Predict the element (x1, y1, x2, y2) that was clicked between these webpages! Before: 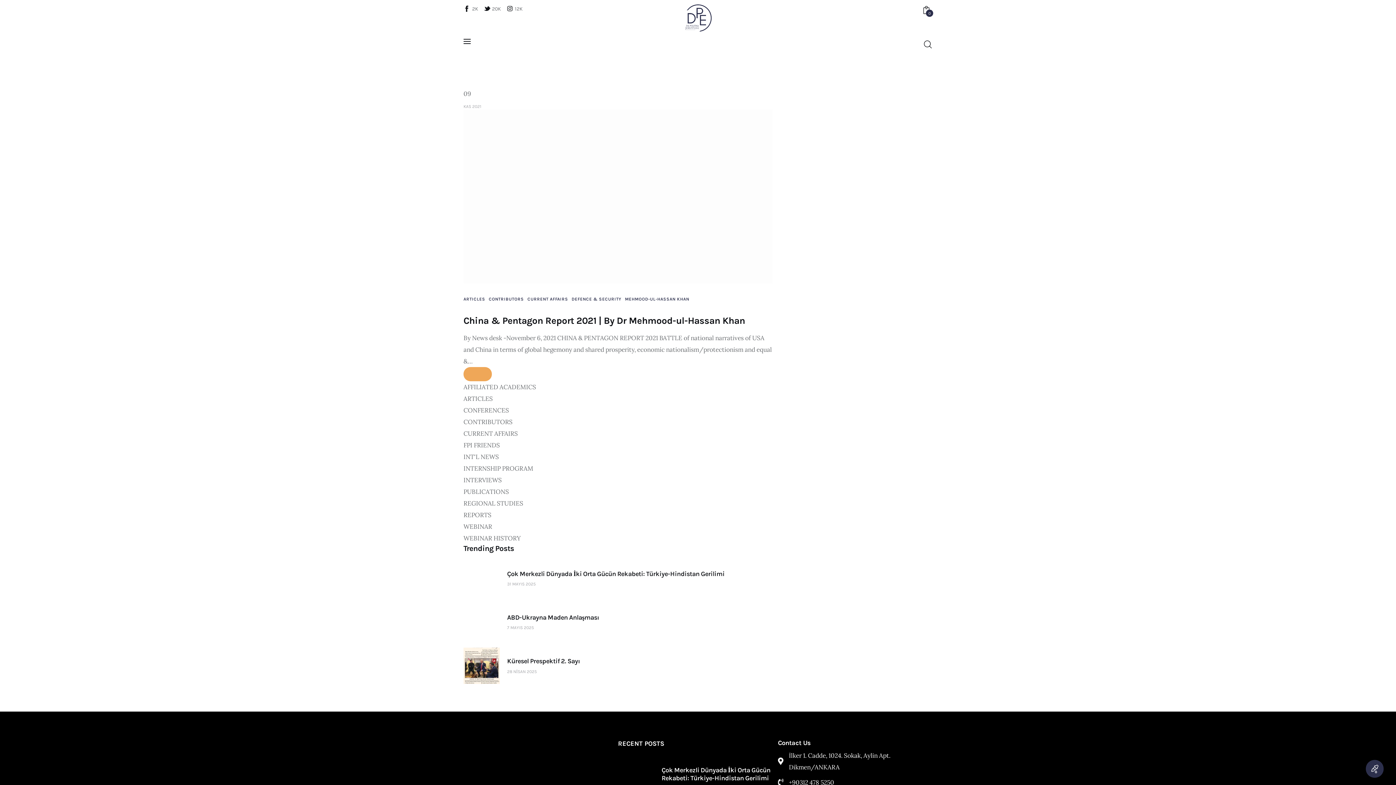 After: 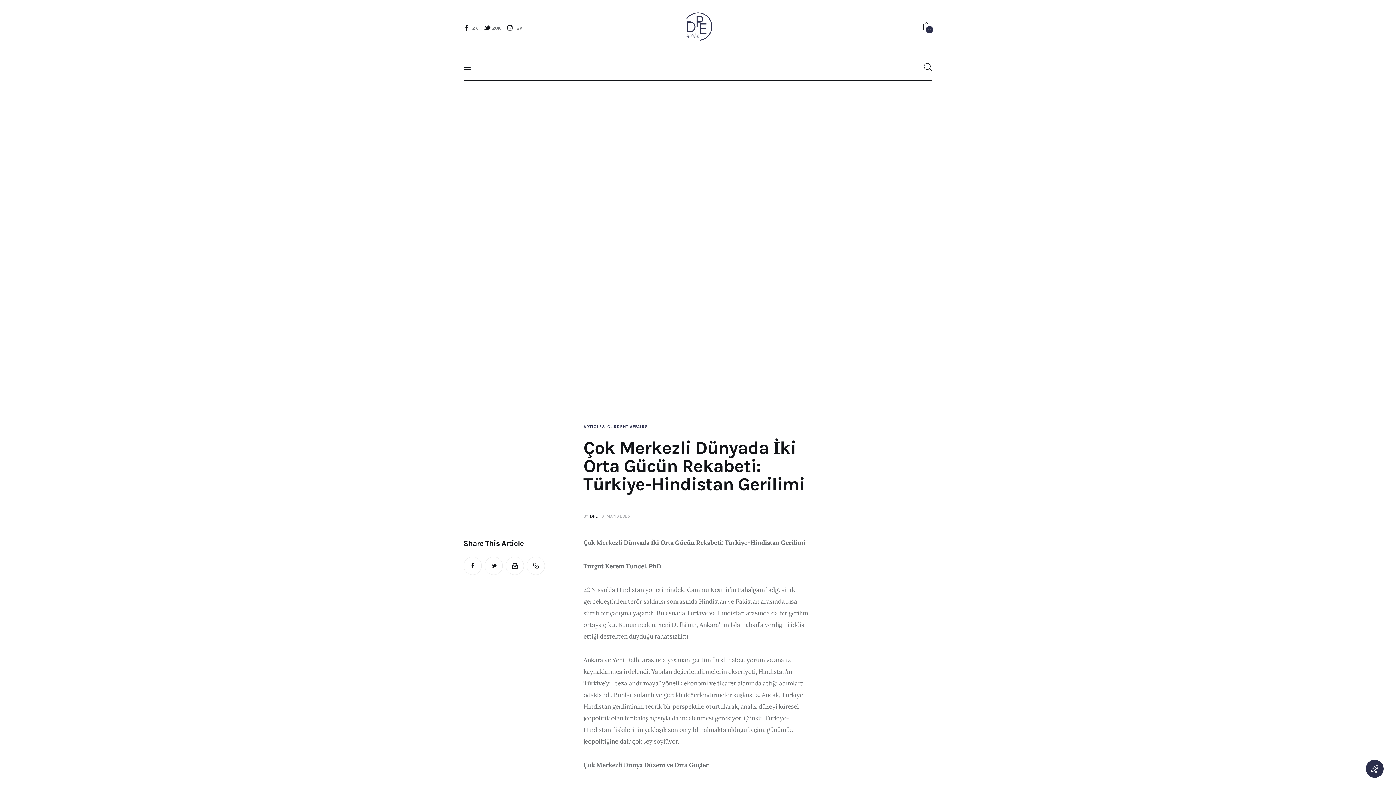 Action: bbox: (618, 761, 654, 797)